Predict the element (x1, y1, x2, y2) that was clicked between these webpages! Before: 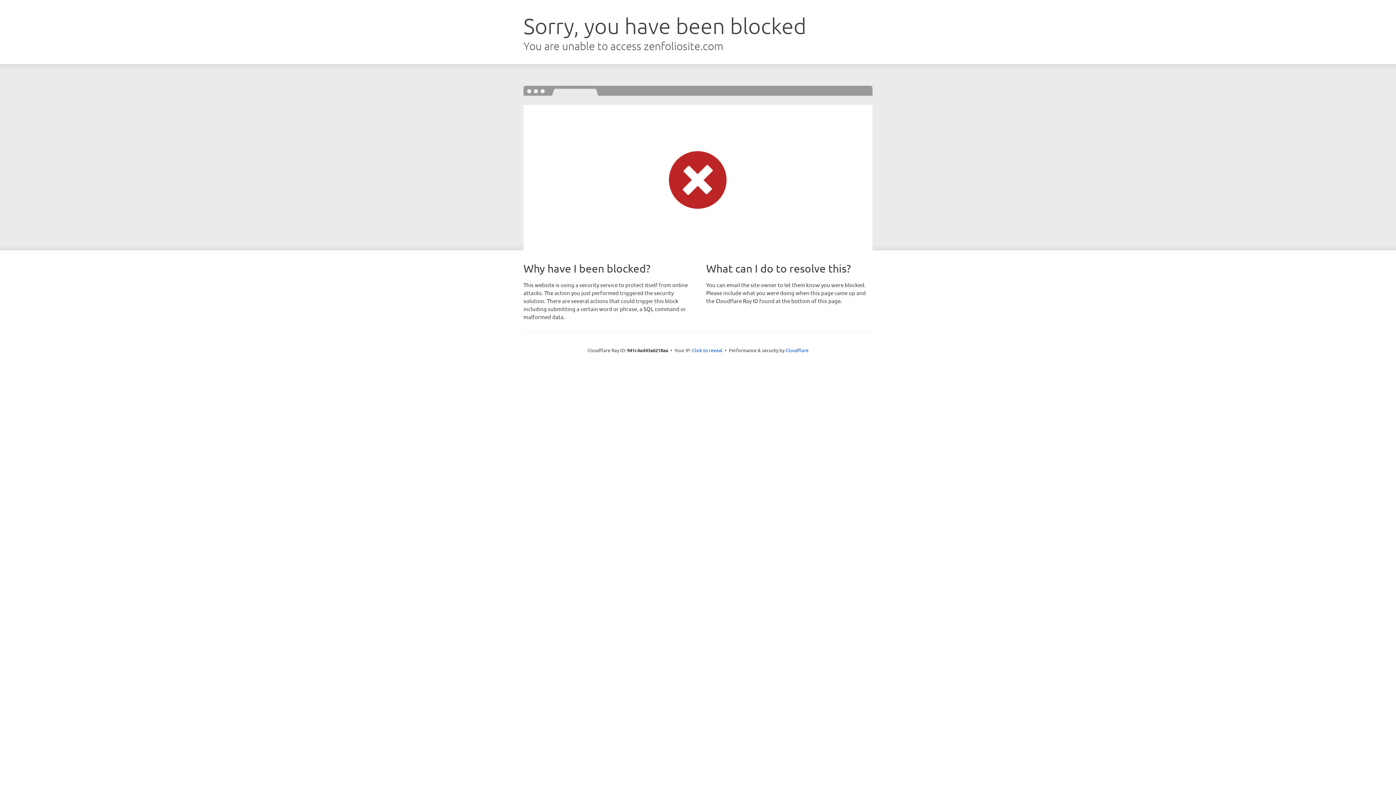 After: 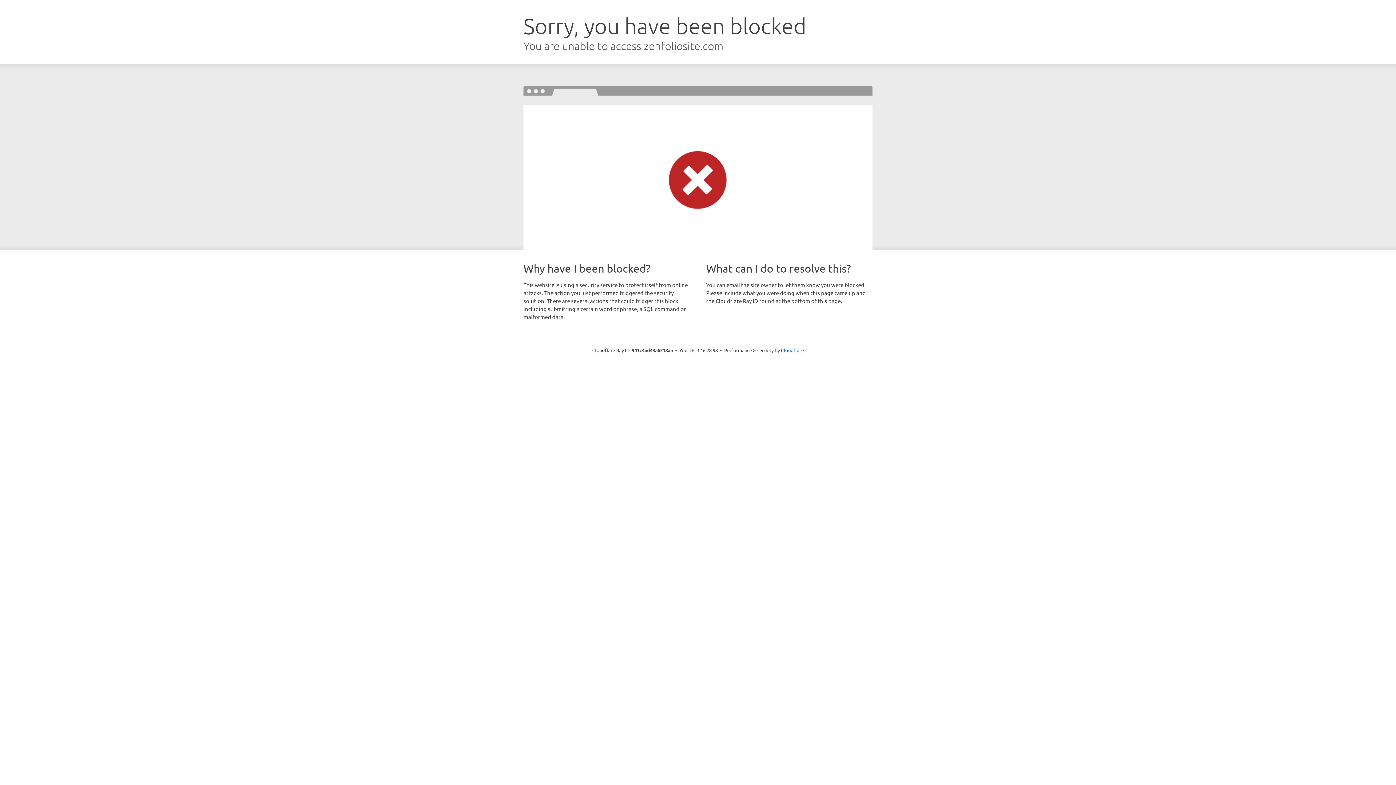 Action: label: Click to reveal bbox: (692, 346, 722, 353)